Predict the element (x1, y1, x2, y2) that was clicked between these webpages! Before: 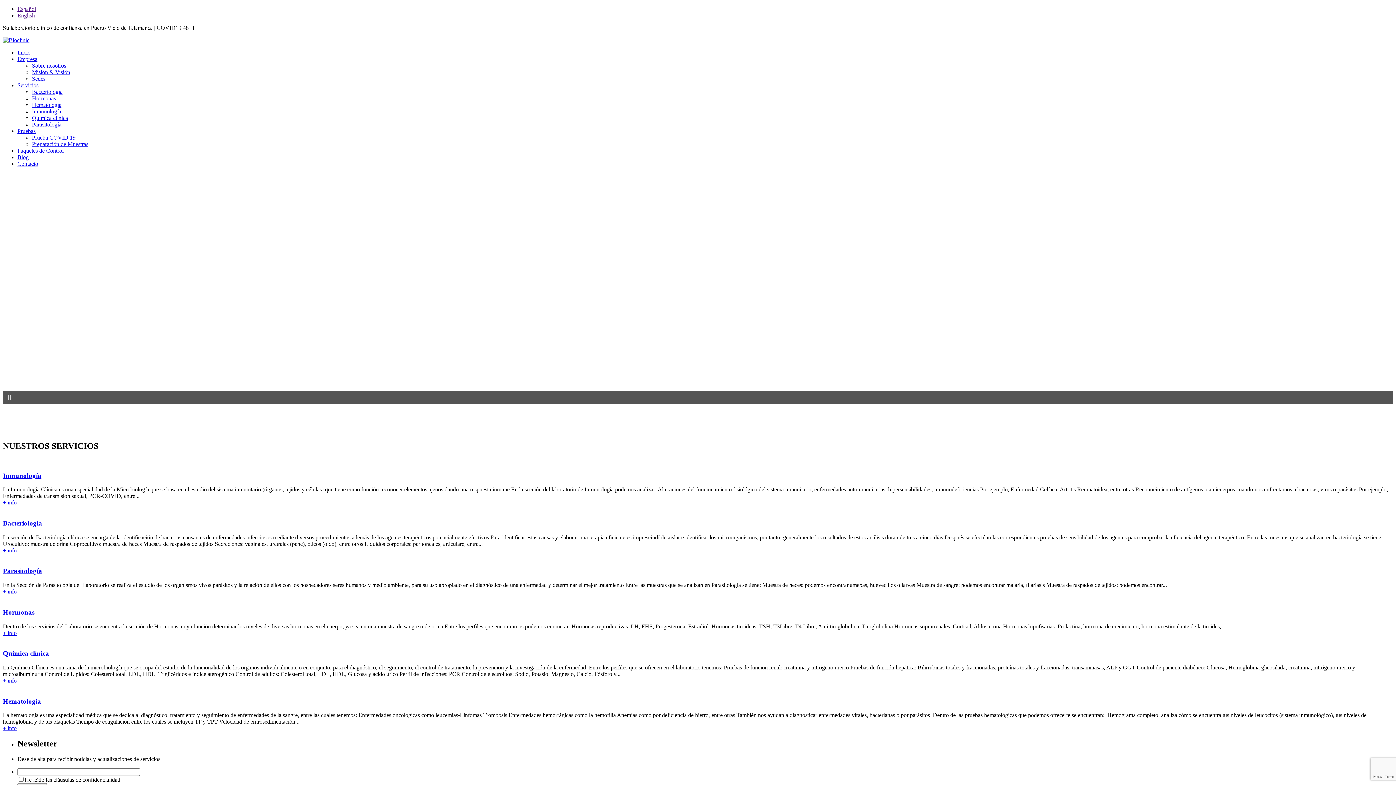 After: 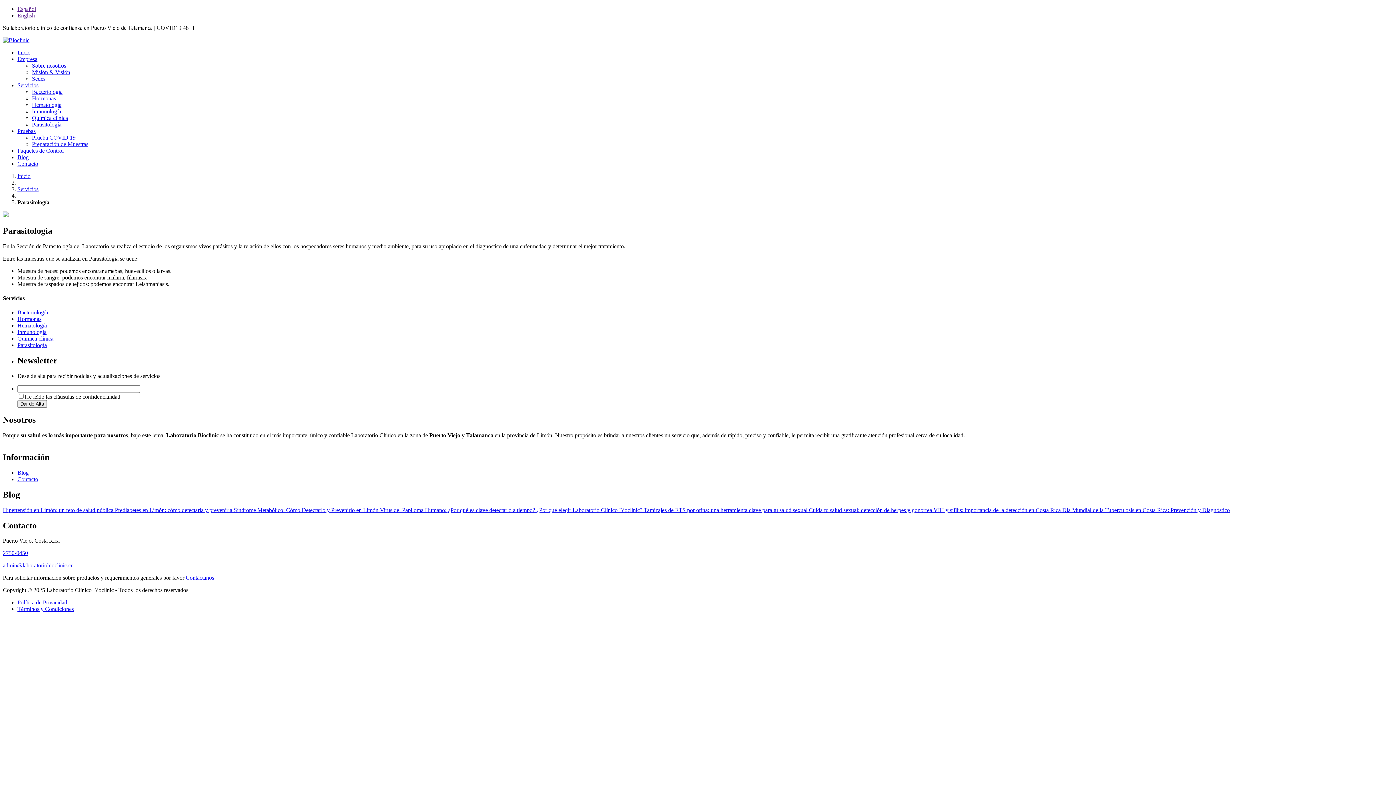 Action: label: + info bbox: (2, 588, 16, 594)